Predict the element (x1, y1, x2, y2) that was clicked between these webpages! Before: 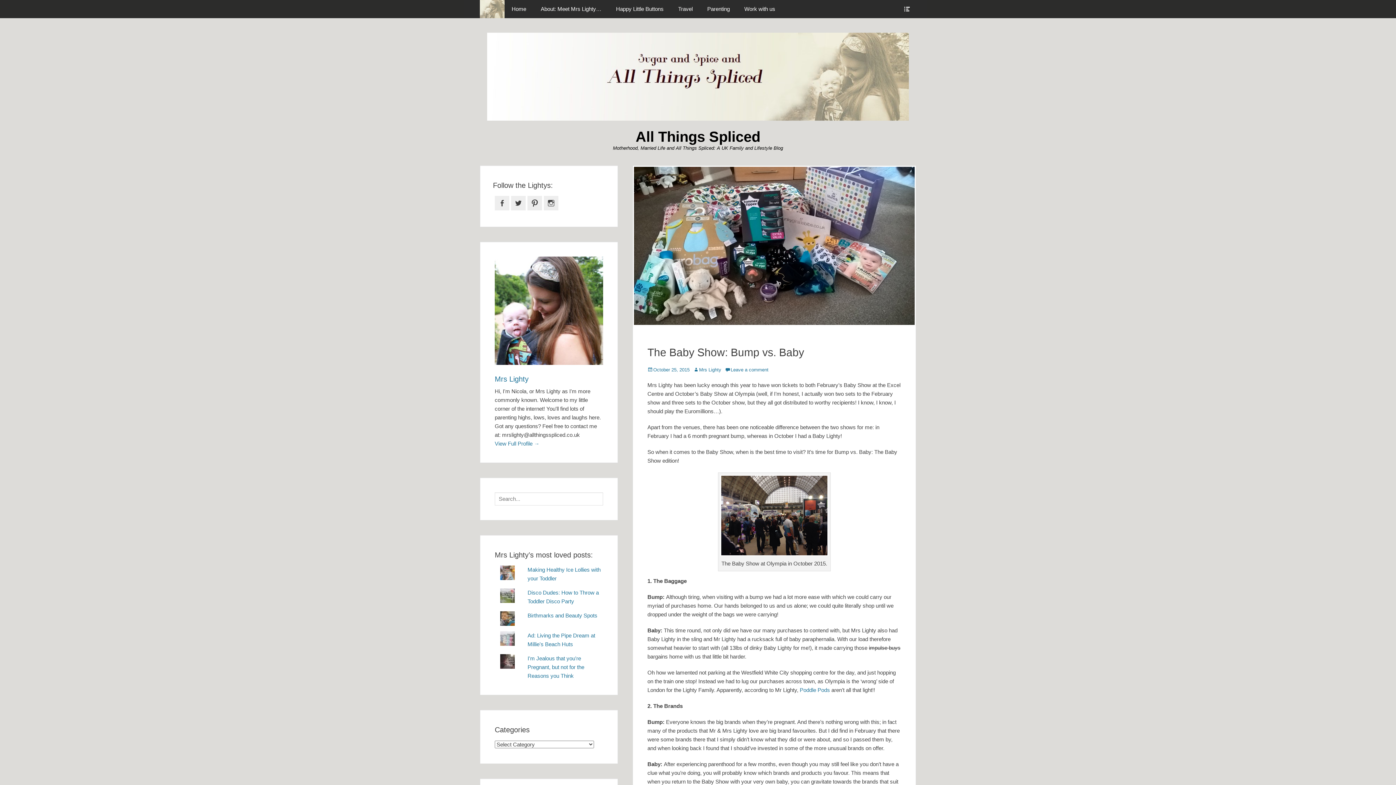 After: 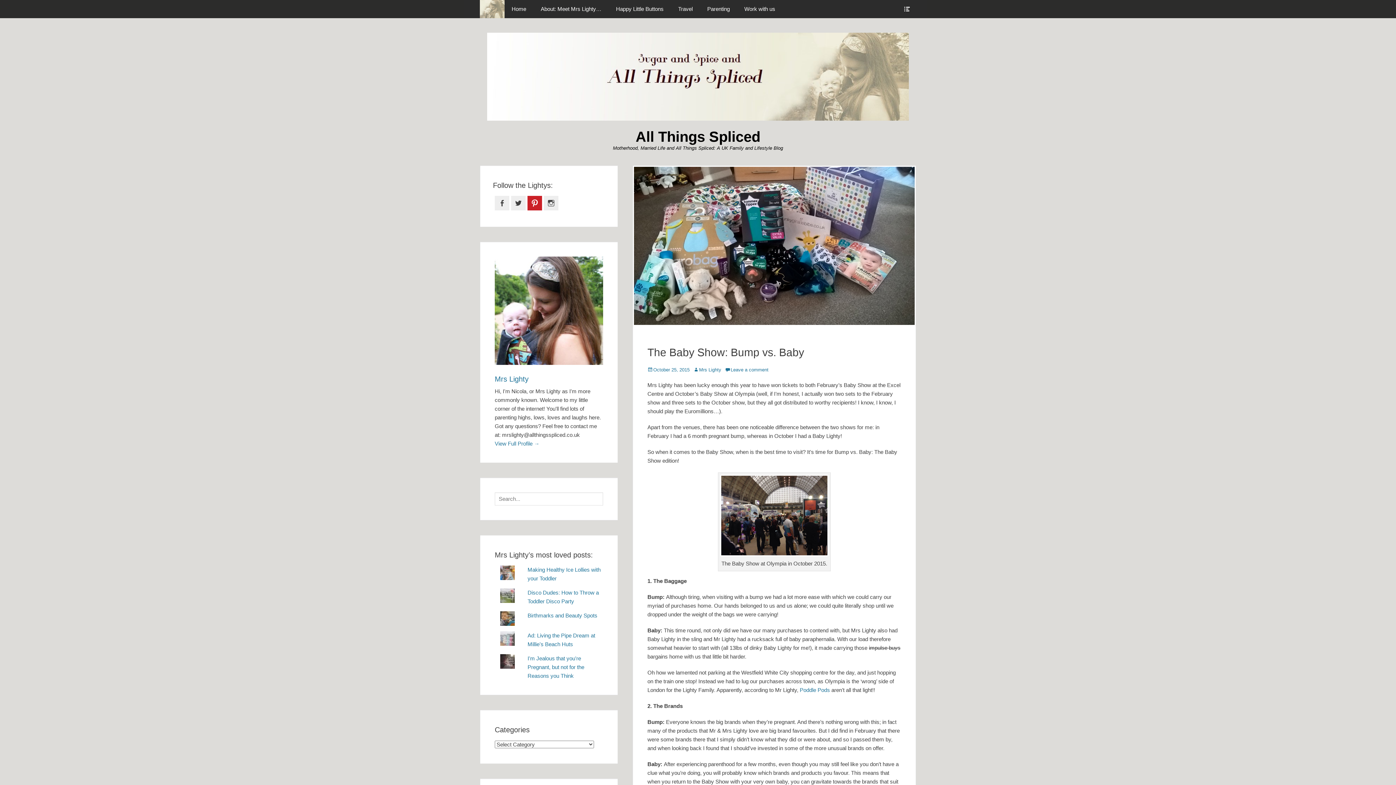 Action: bbox: (527, 195, 542, 210) label: Pinterest